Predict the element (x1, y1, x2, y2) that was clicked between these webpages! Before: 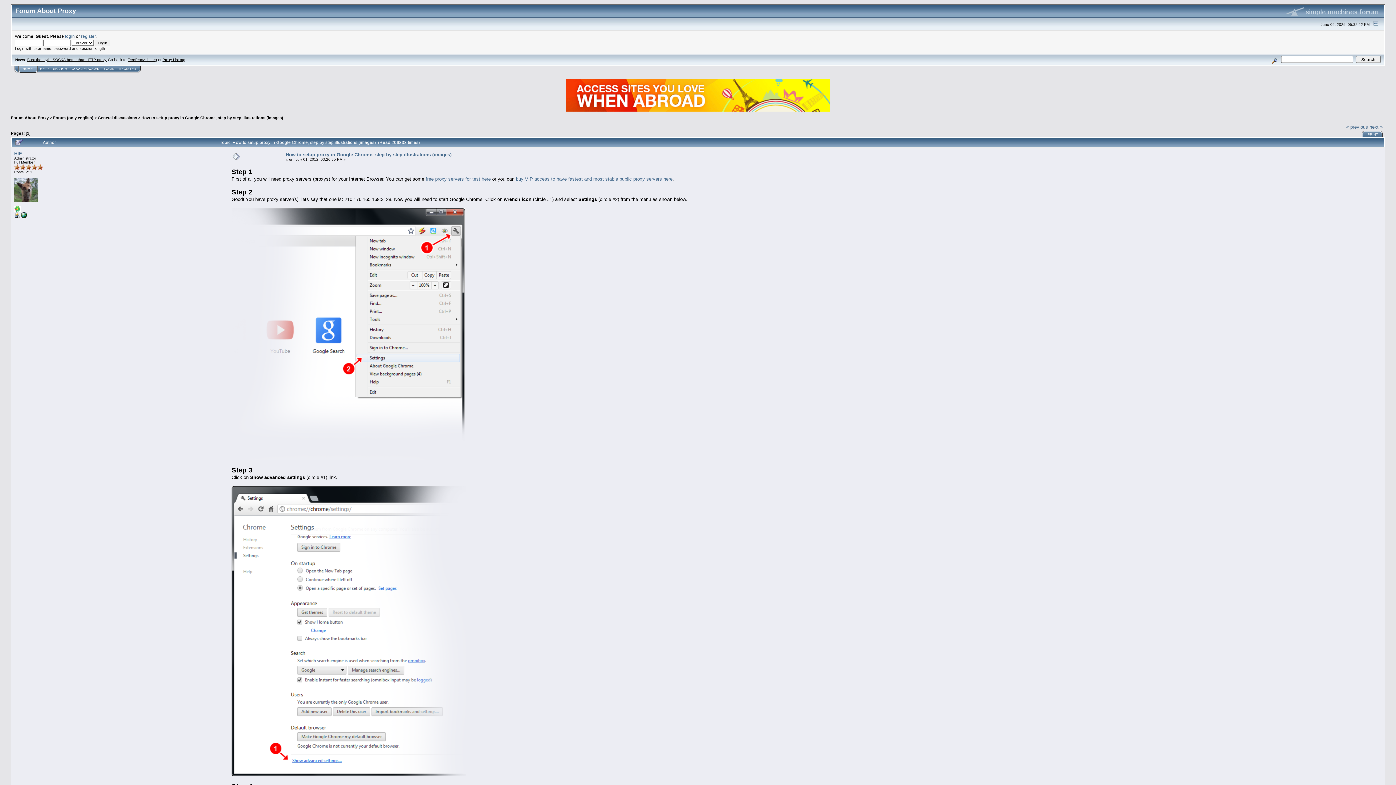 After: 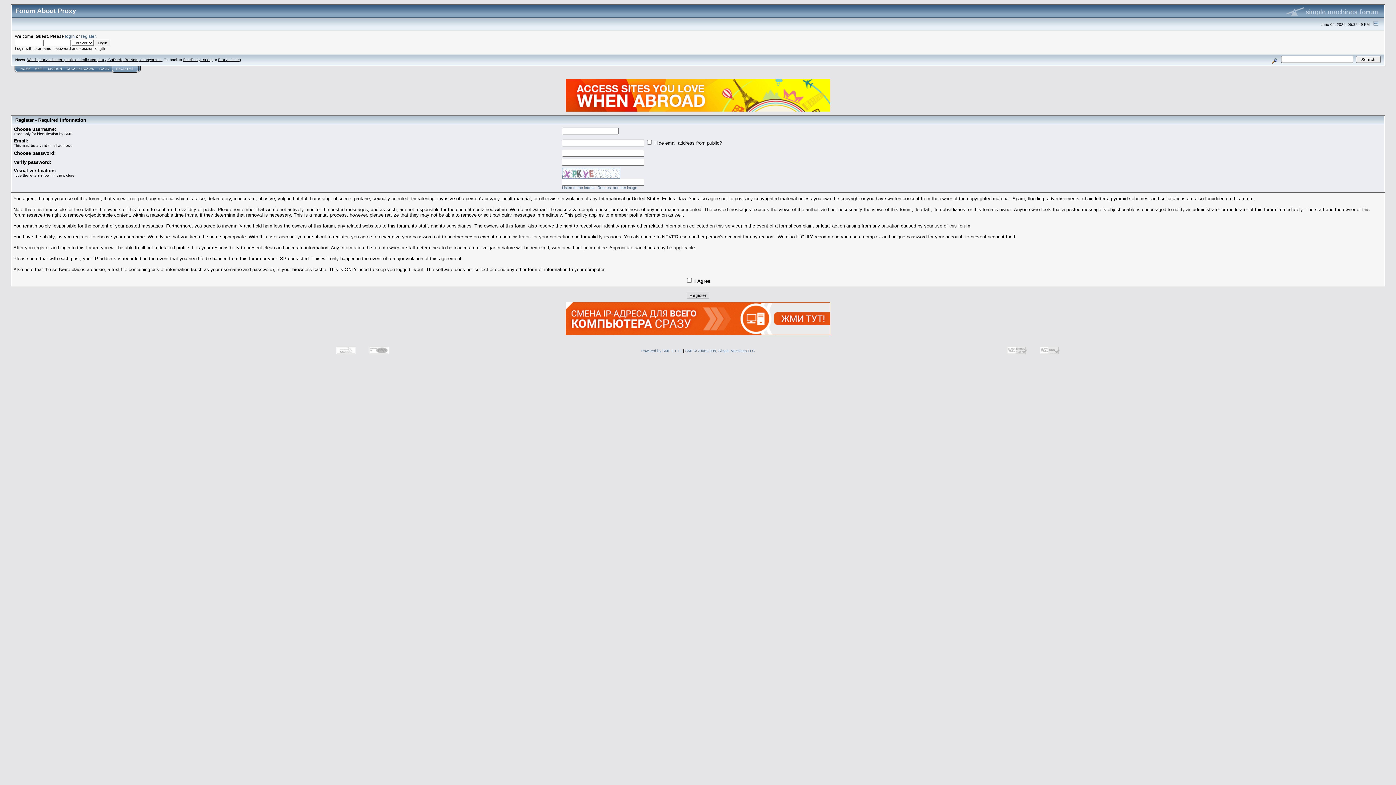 Action: bbox: (118, 66, 136, 70) label: REGISTER